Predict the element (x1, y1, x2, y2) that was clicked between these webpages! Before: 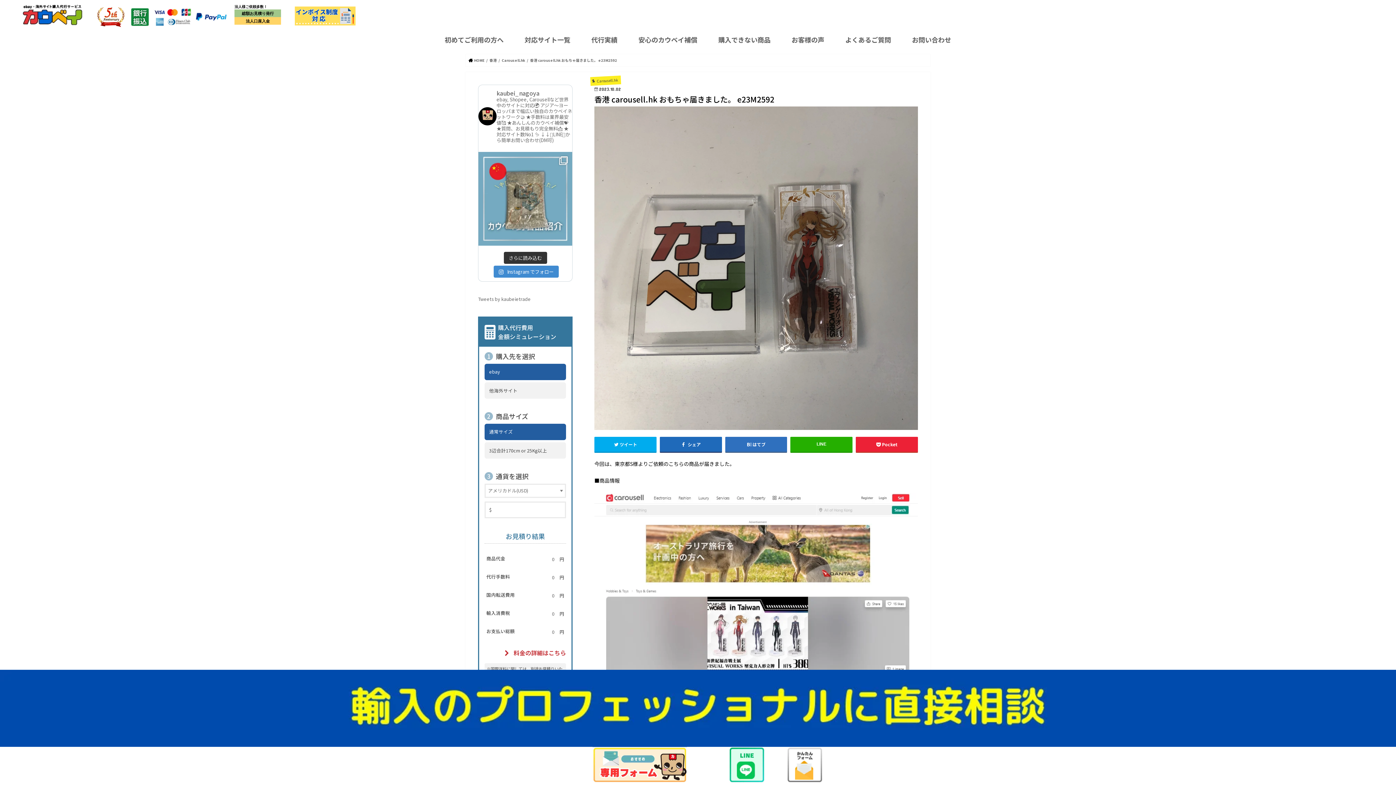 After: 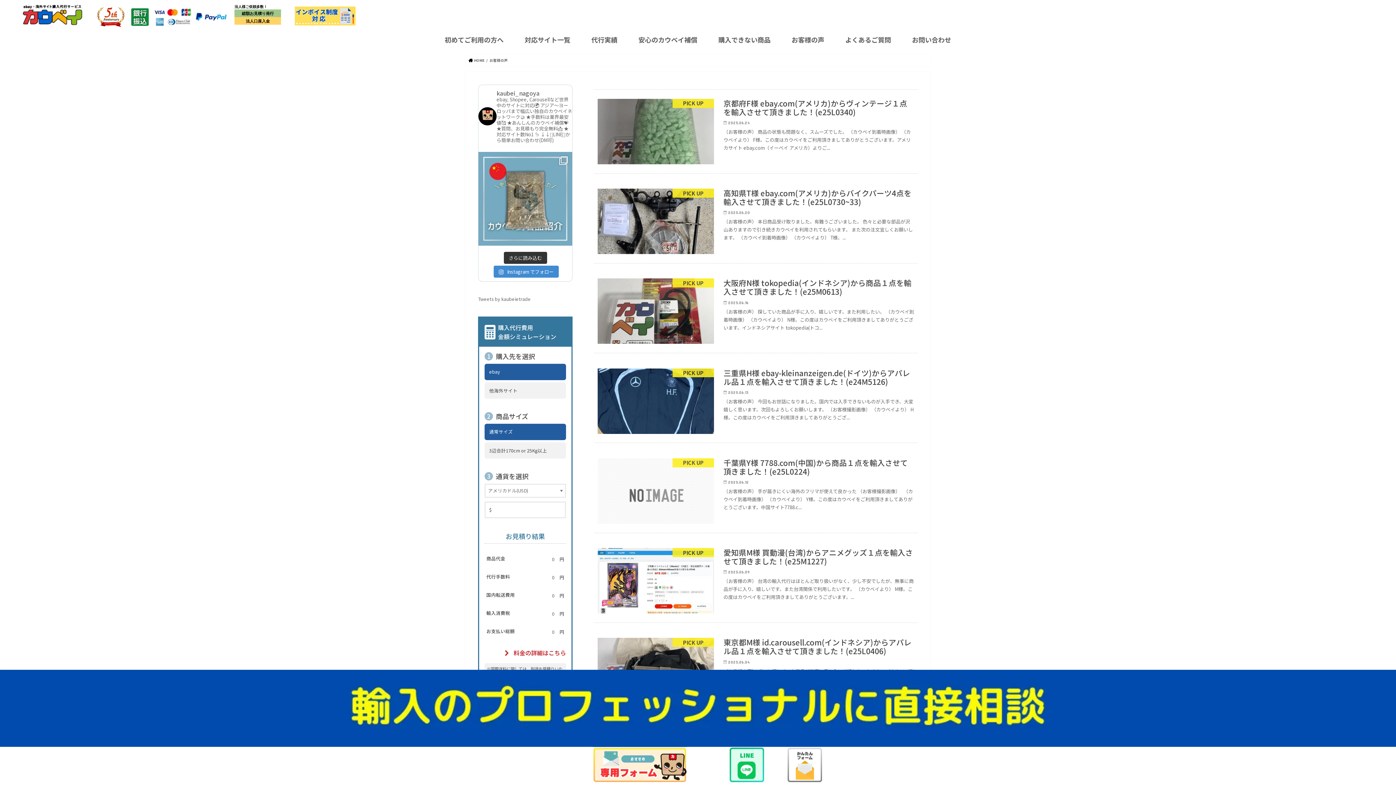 Action: bbox: (781, 30, 834, 48) label: お客様の声